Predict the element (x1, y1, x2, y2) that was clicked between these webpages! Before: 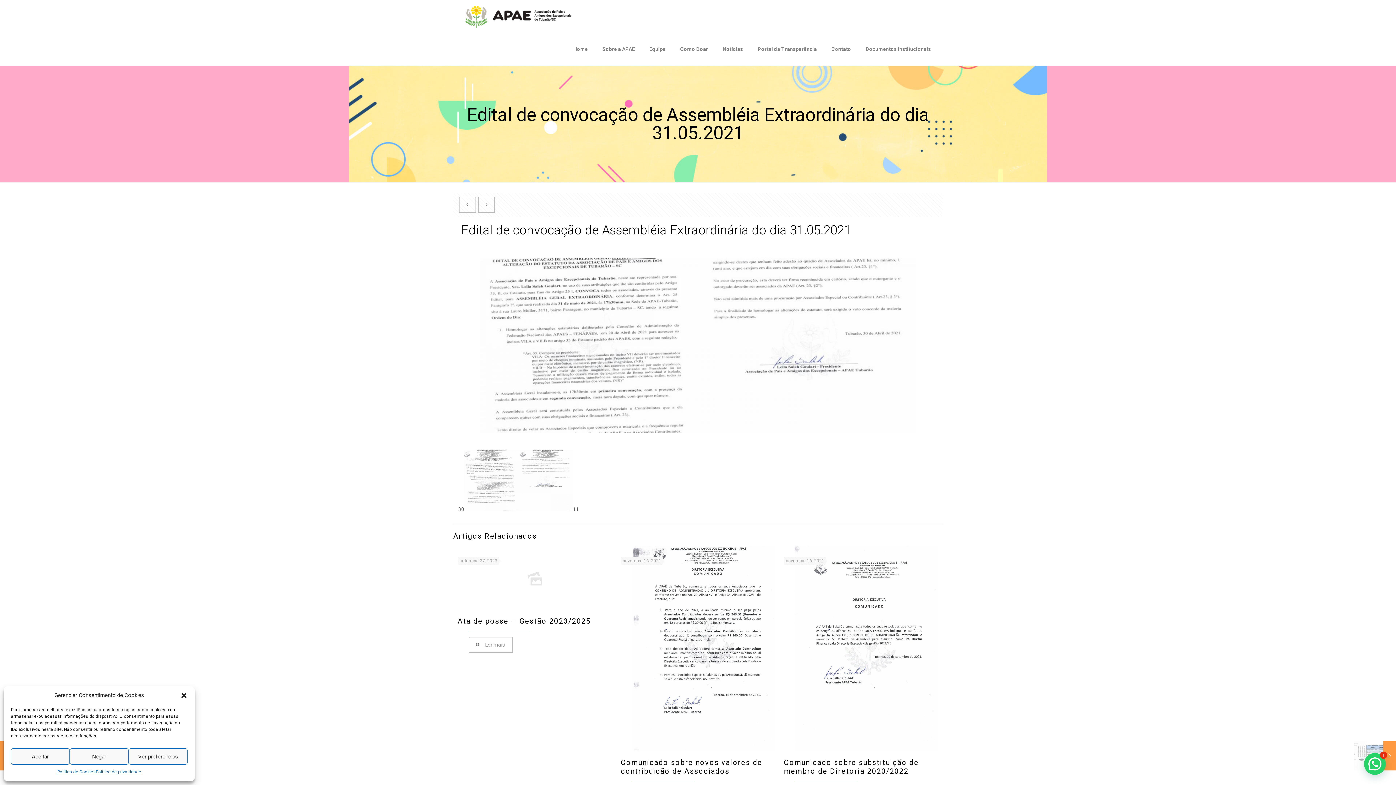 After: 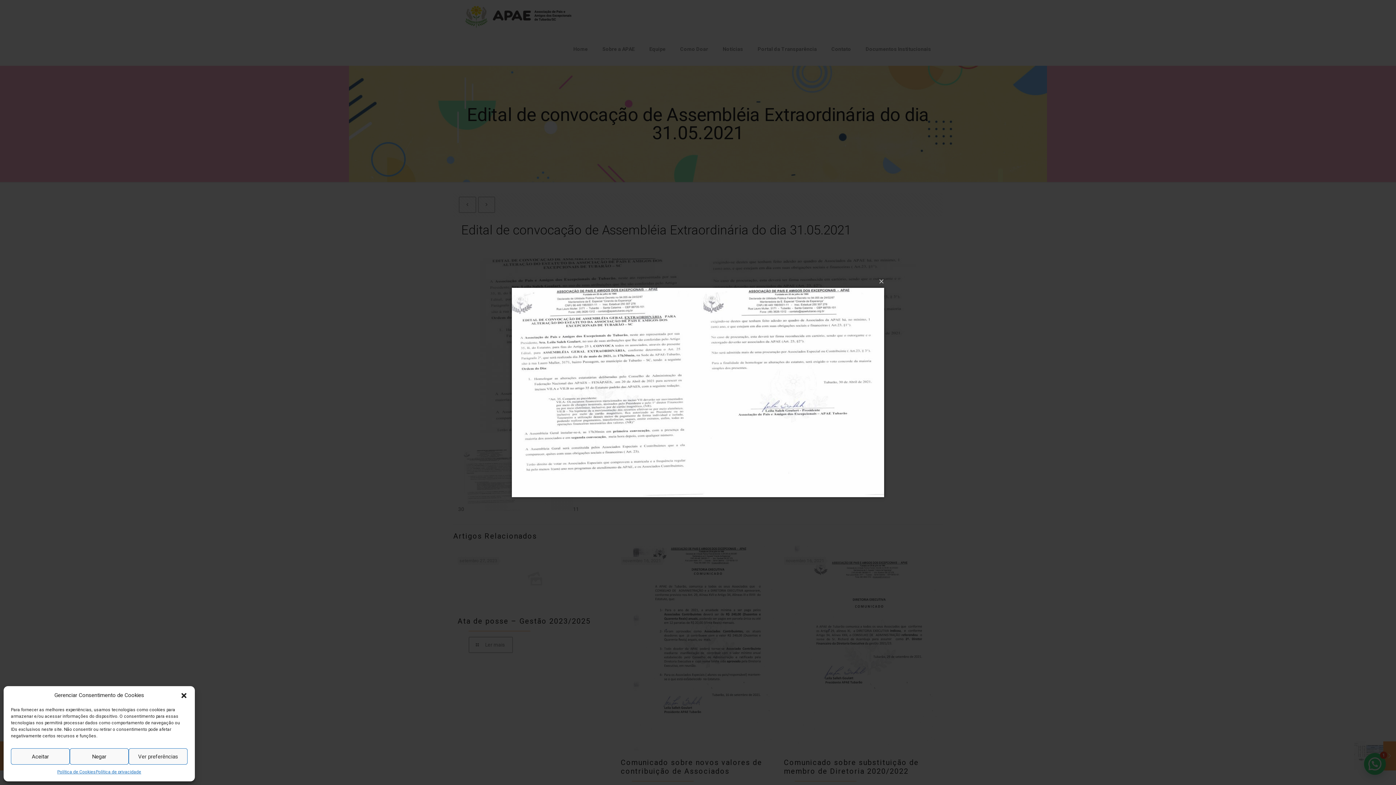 Action: bbox: (687, 334, 709, 356)